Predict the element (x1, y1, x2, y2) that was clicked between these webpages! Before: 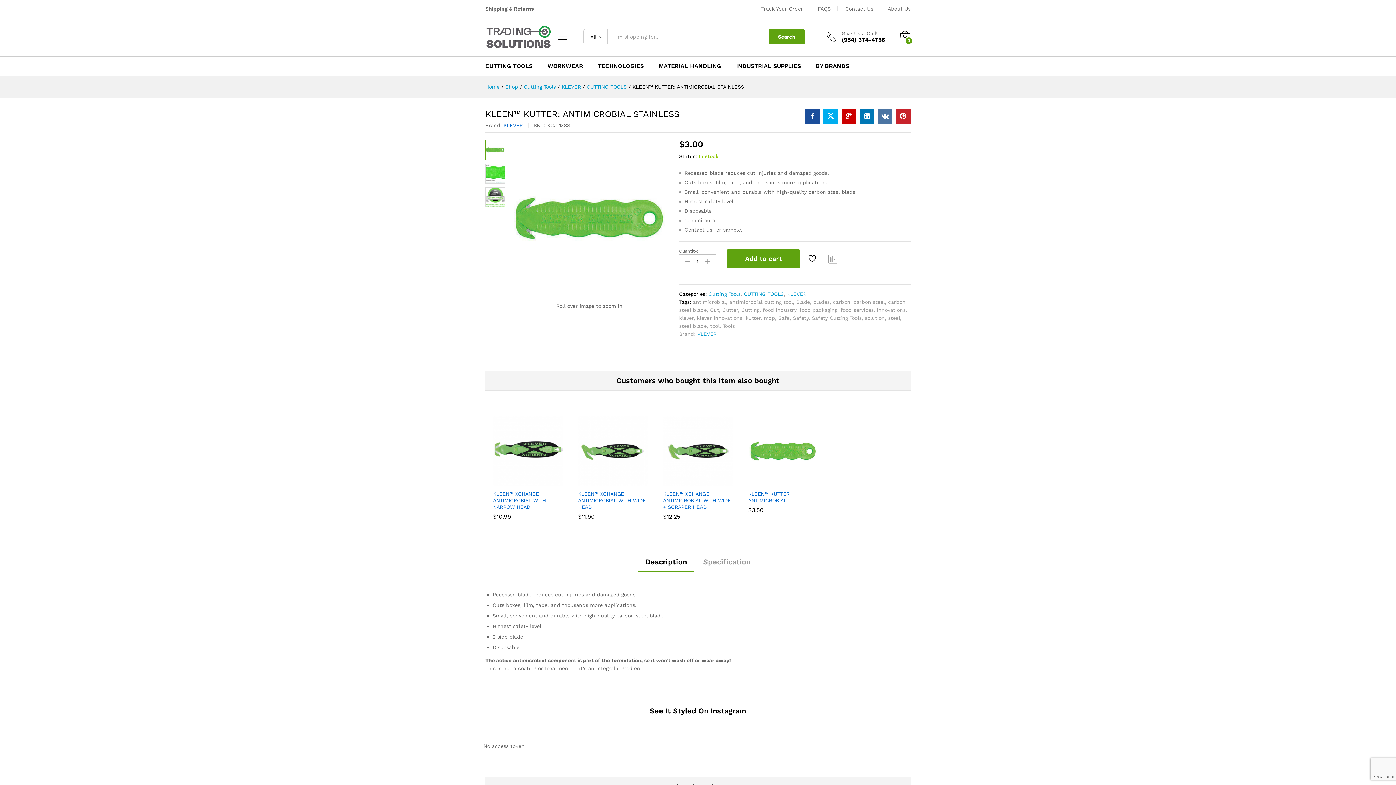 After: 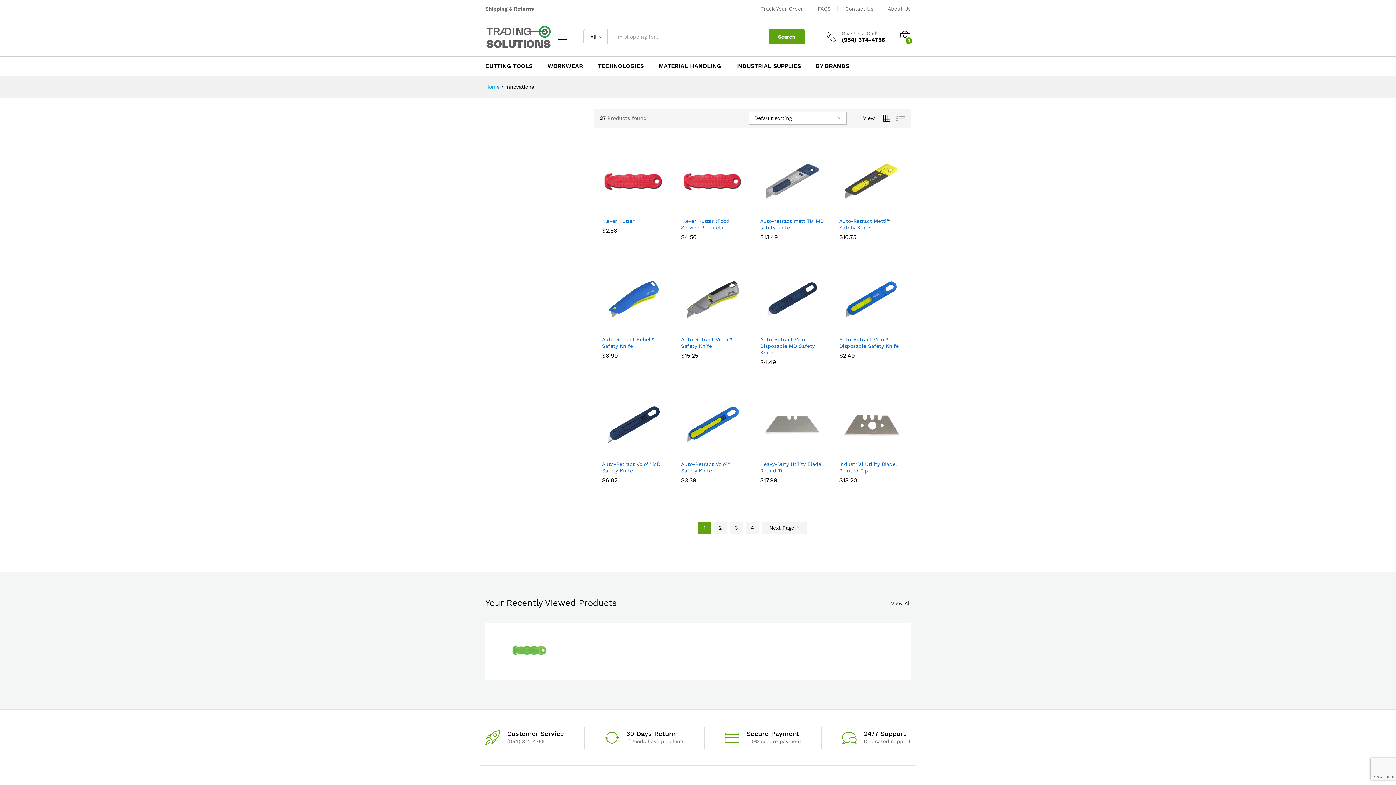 Action: label: innovations bbox: (877, 307, 905, 313)